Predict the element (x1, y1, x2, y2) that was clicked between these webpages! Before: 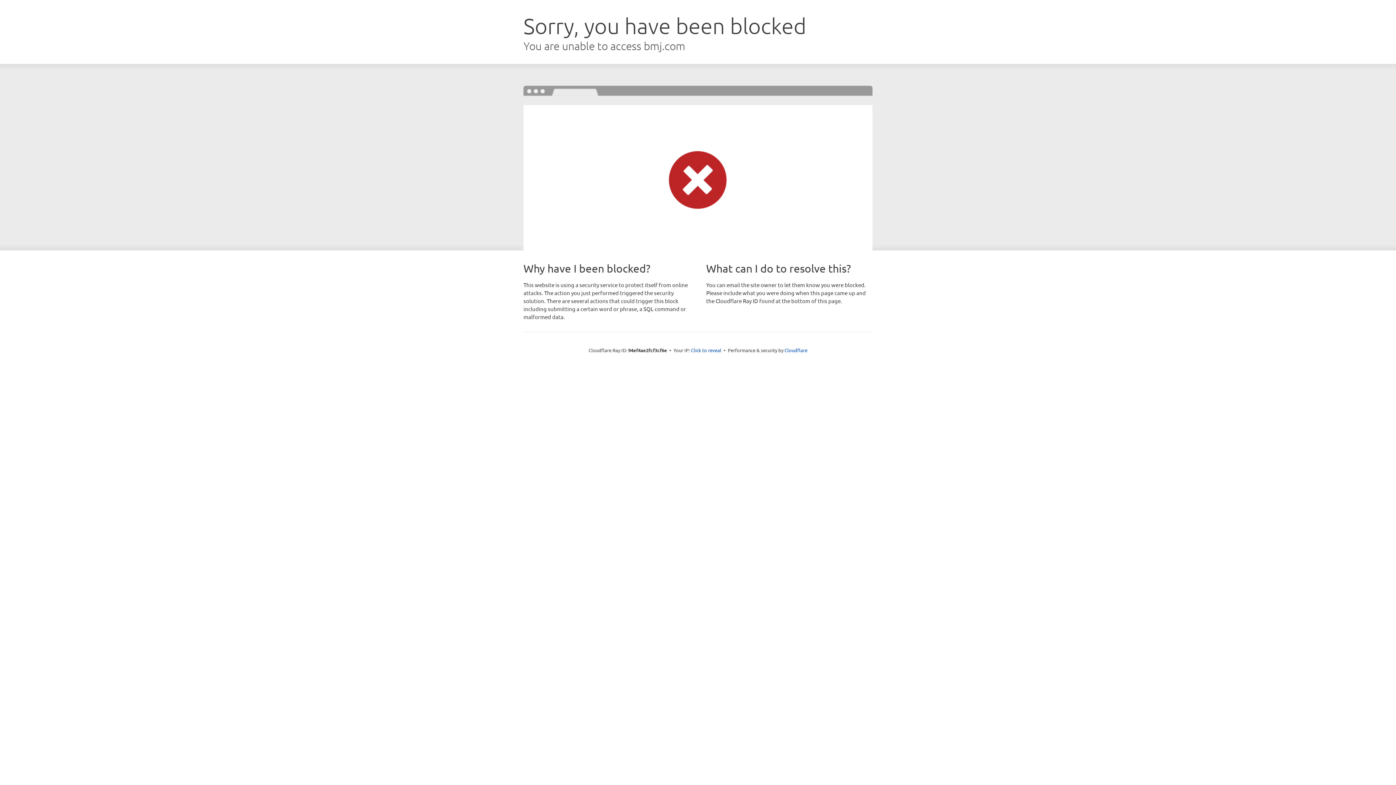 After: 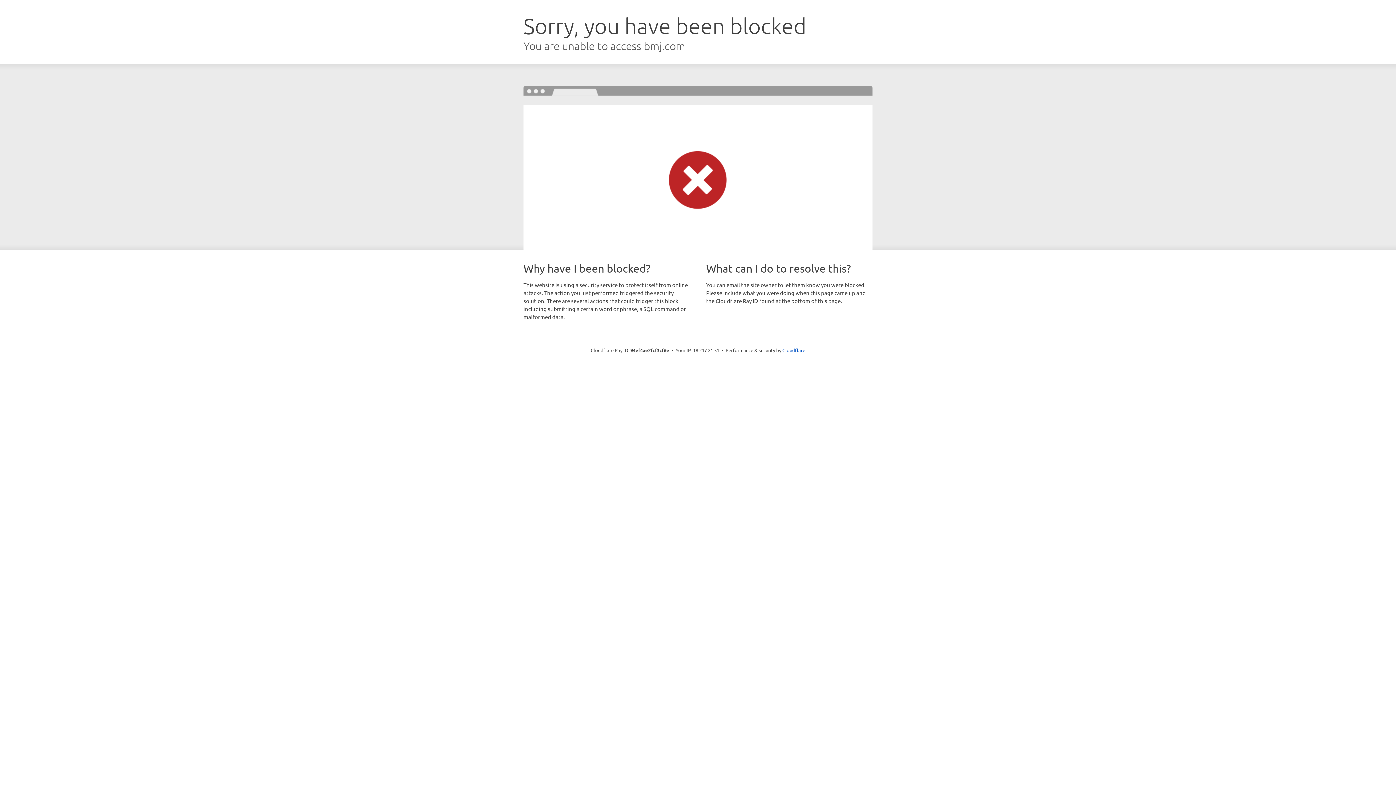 Action: bbox: (691, 346, 721, 353) label: Click to reveal